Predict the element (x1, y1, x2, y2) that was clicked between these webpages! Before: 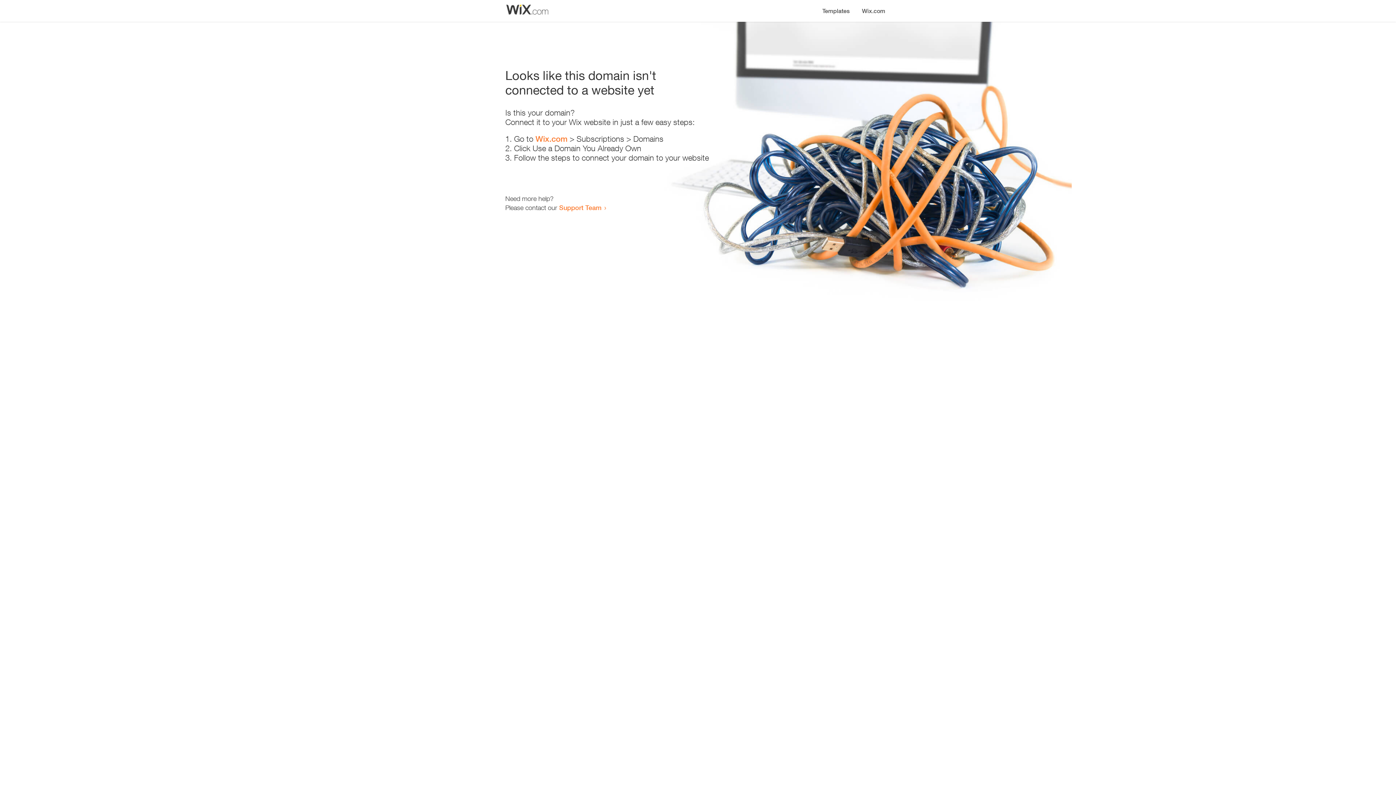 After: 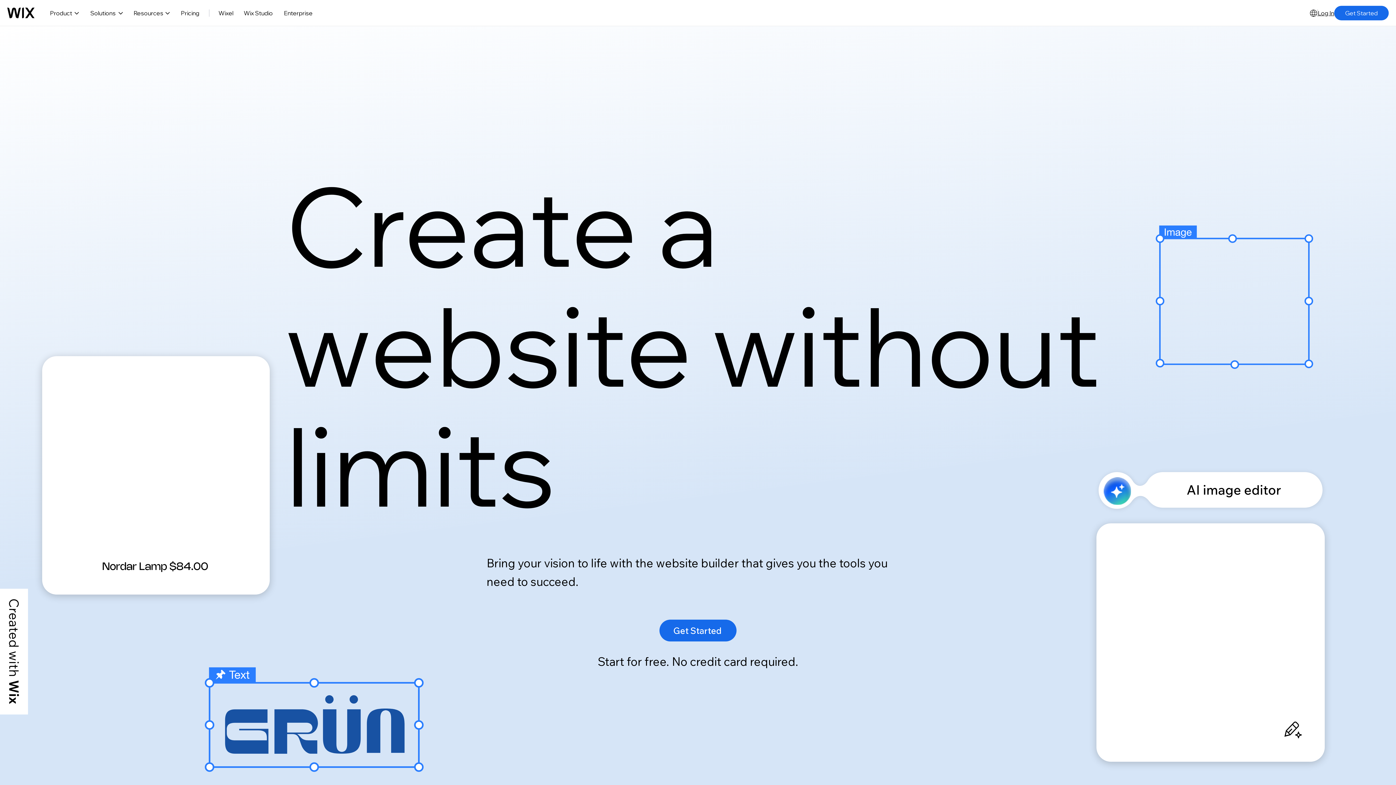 Action: bbox: (535, 134, 567, 143) label: Wix.com